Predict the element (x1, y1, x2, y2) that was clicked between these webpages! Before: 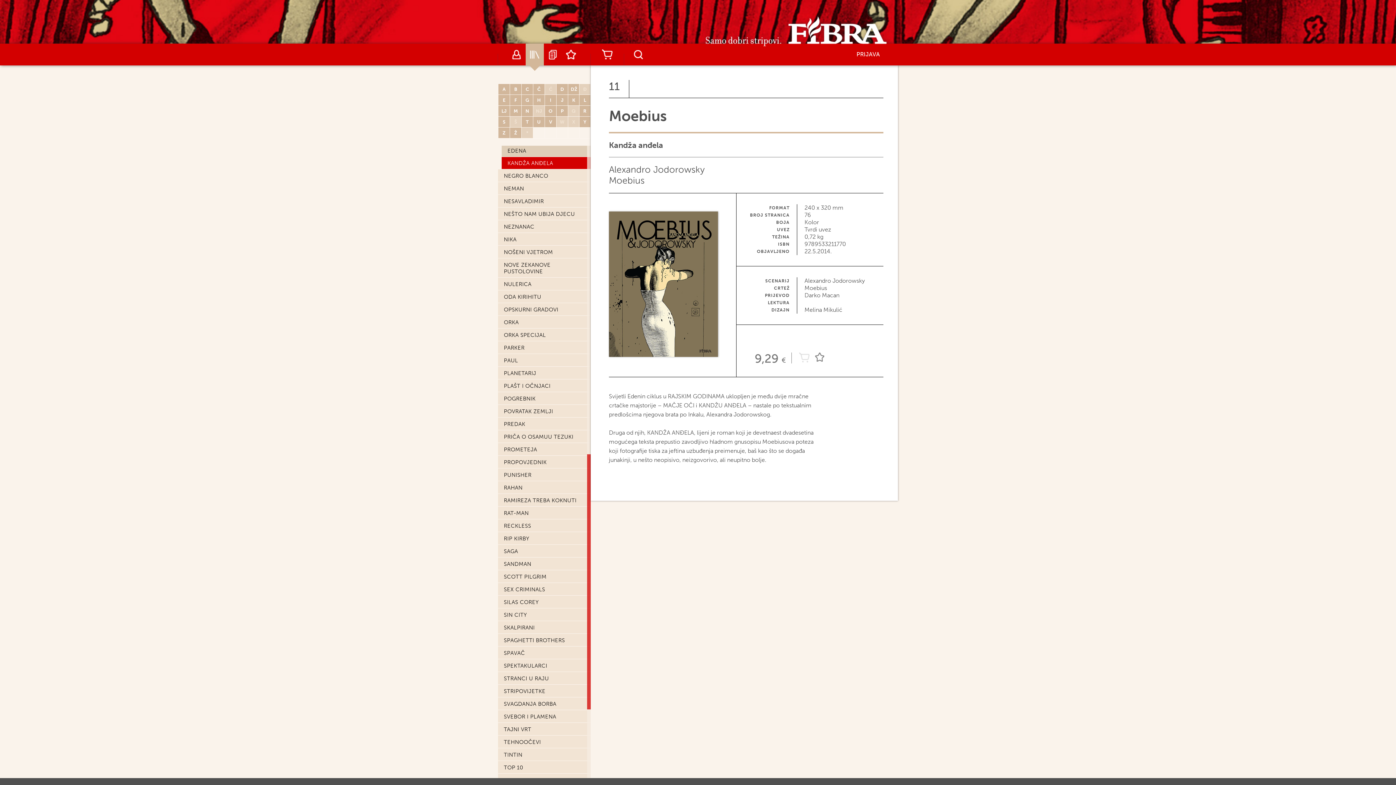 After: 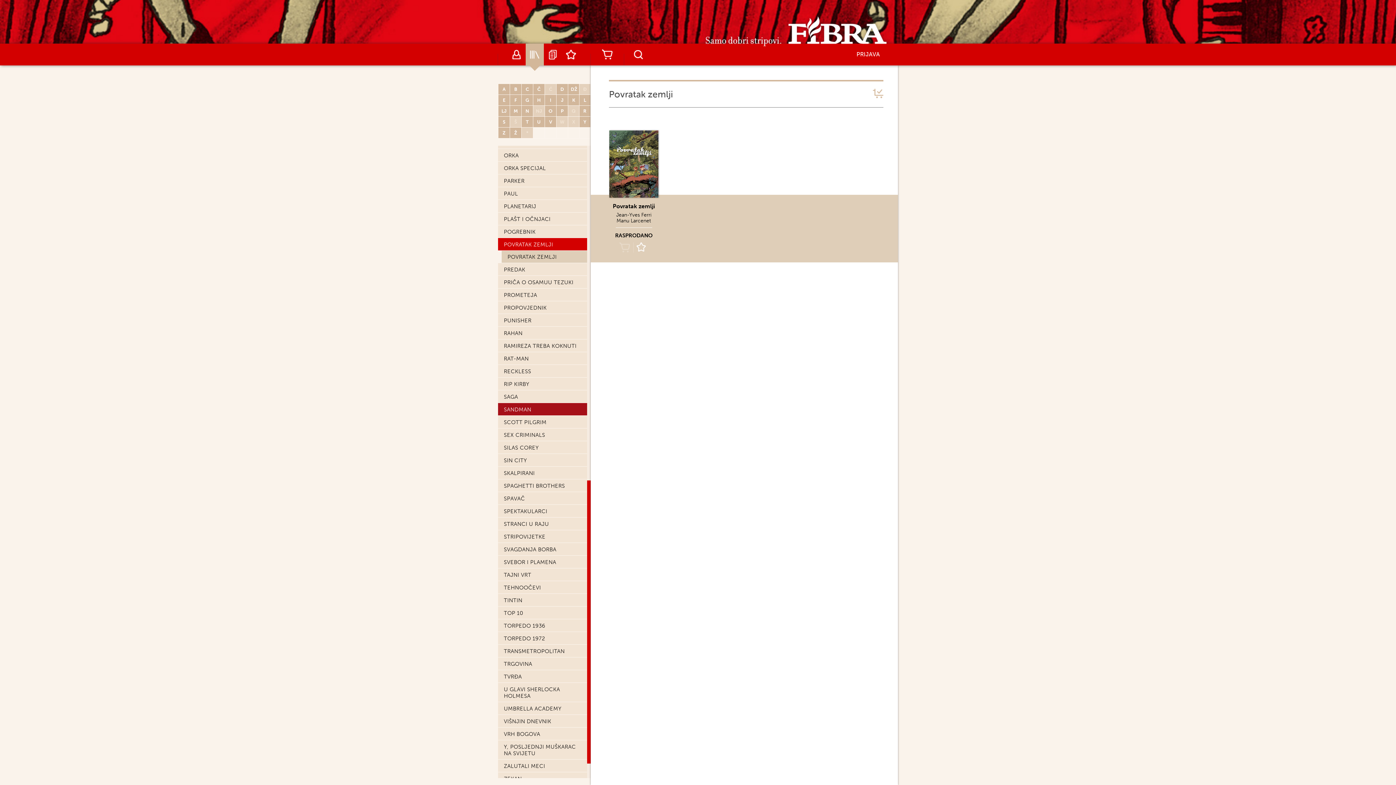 Action: bbox: (498, 405, 590, 417) label: POVRATAK ZEMLJI